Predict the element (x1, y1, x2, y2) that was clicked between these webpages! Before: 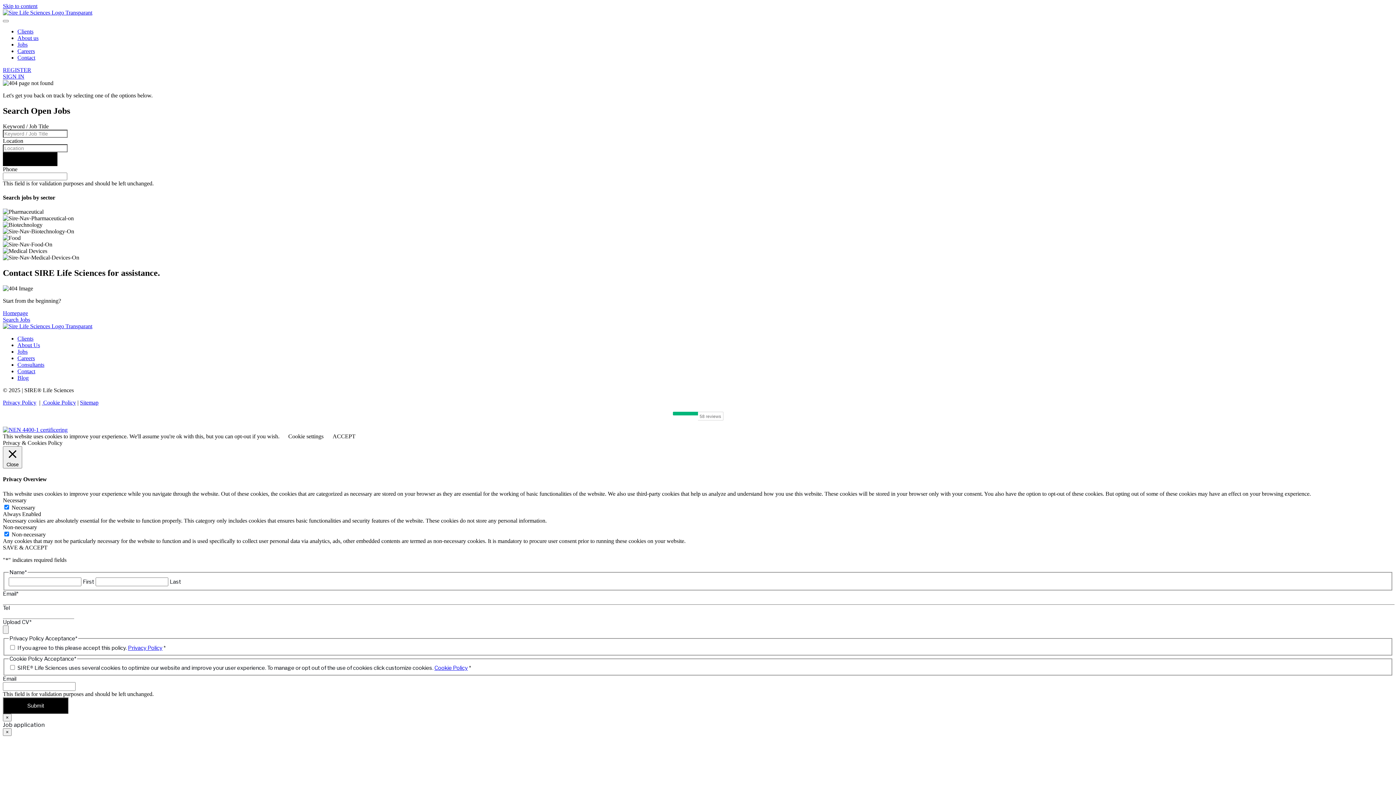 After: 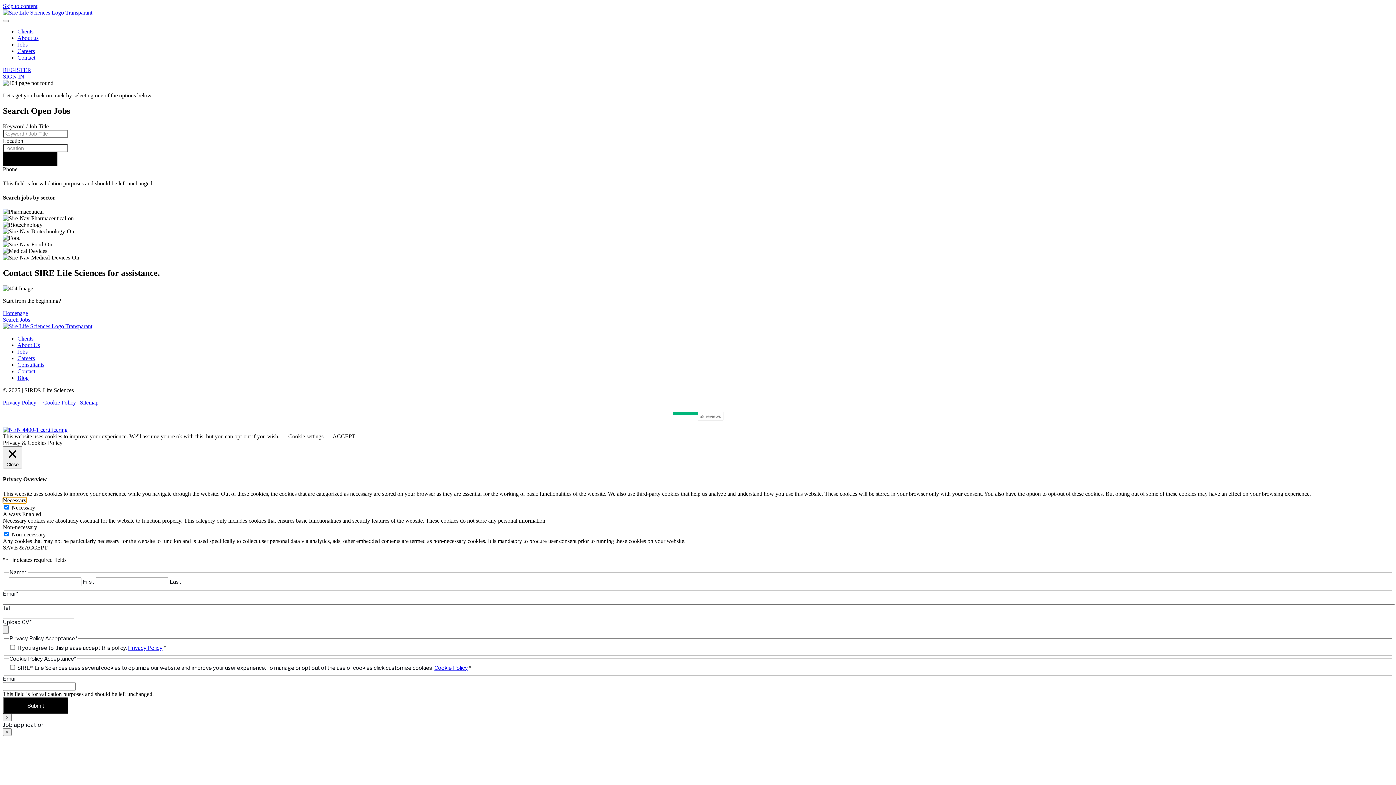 Action: label: Necessary bbox: (2, 497, 26, 503)